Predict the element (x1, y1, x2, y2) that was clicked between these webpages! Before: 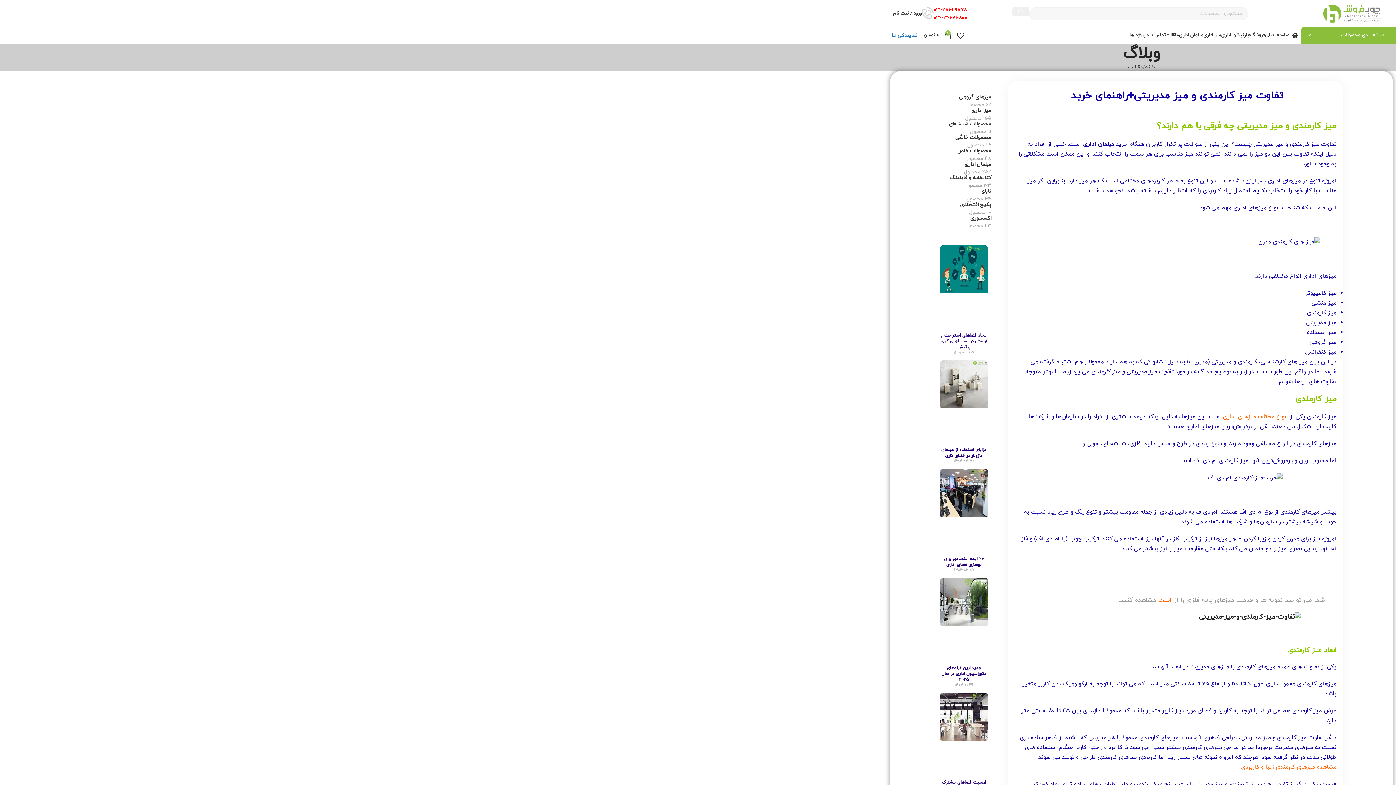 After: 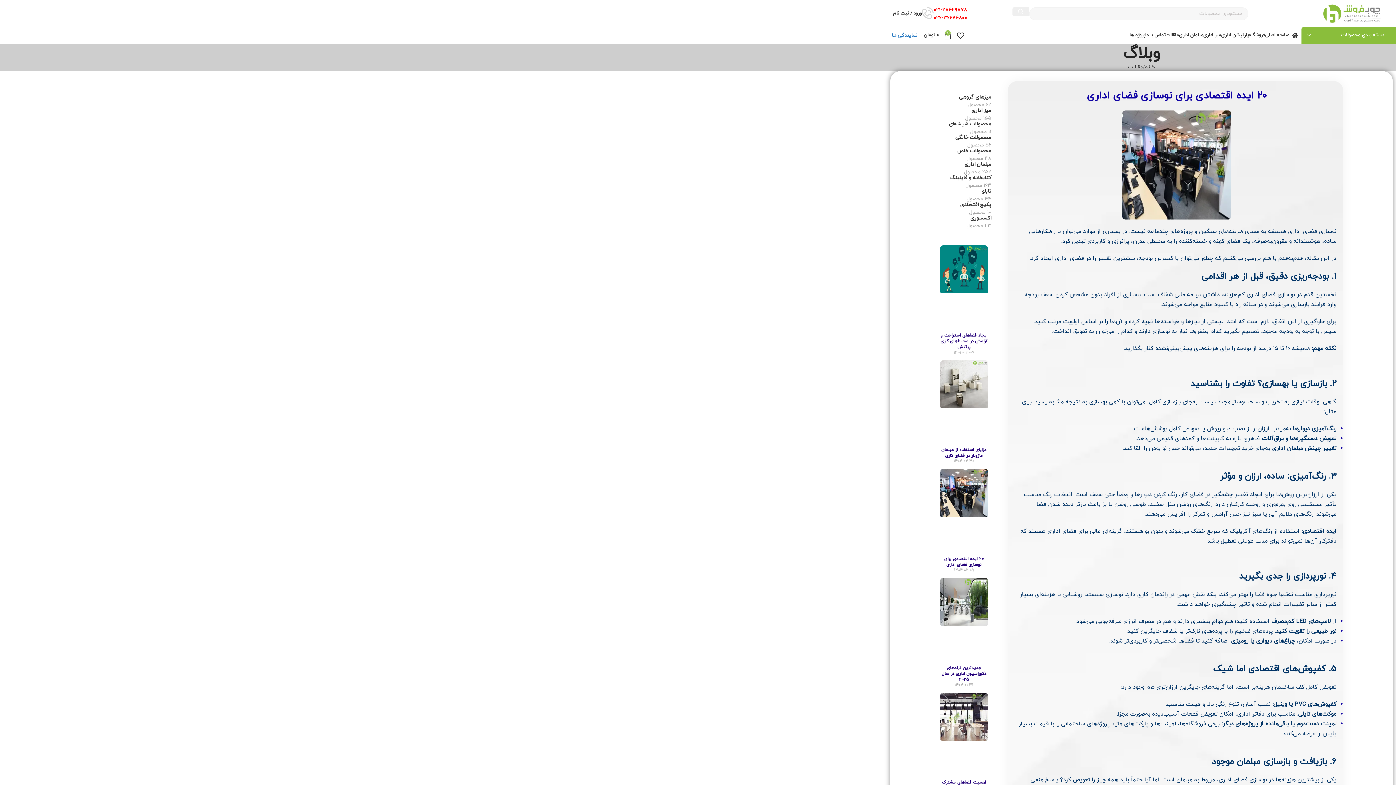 Action: label: 20 ایده اقتصادی برای نوسازی فضای اداری bbox: (944, 556, 984, 568)